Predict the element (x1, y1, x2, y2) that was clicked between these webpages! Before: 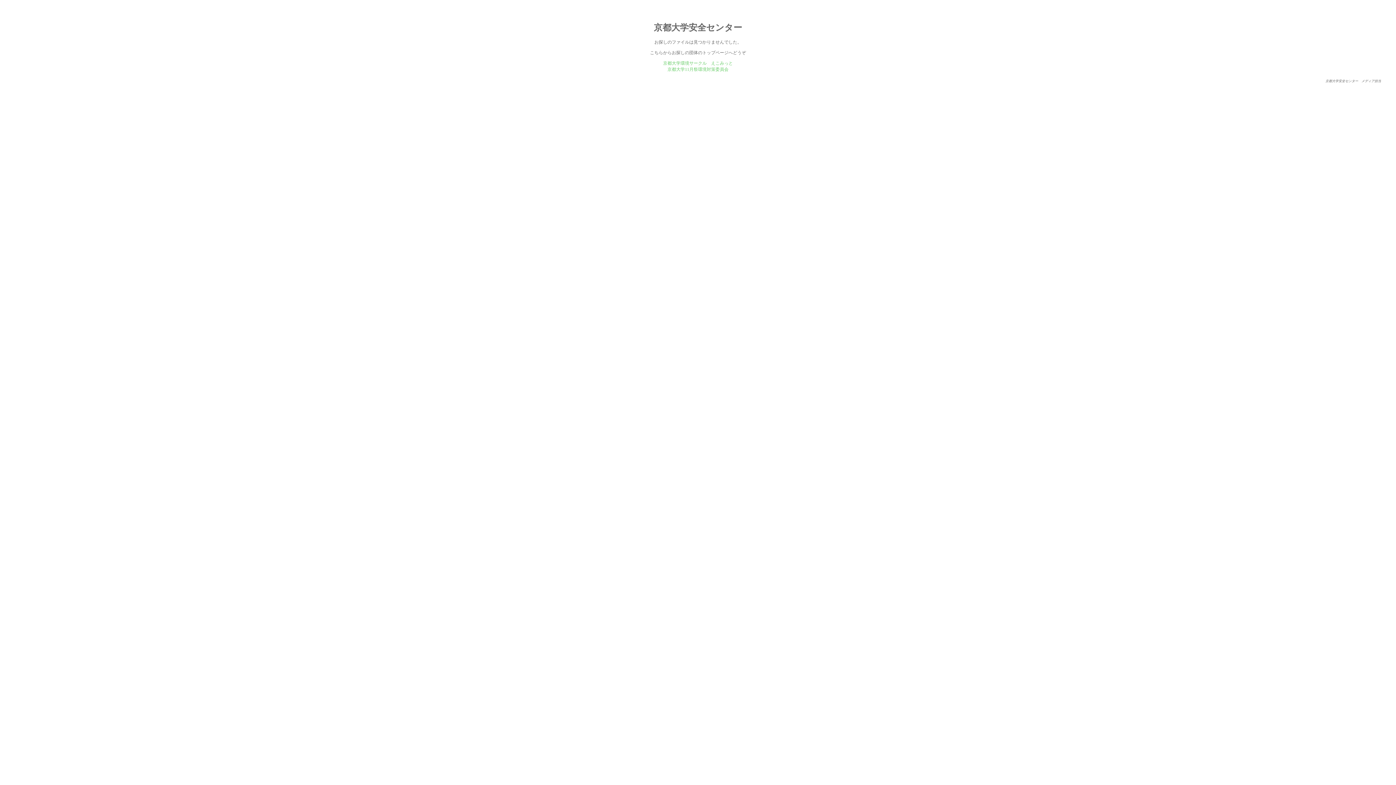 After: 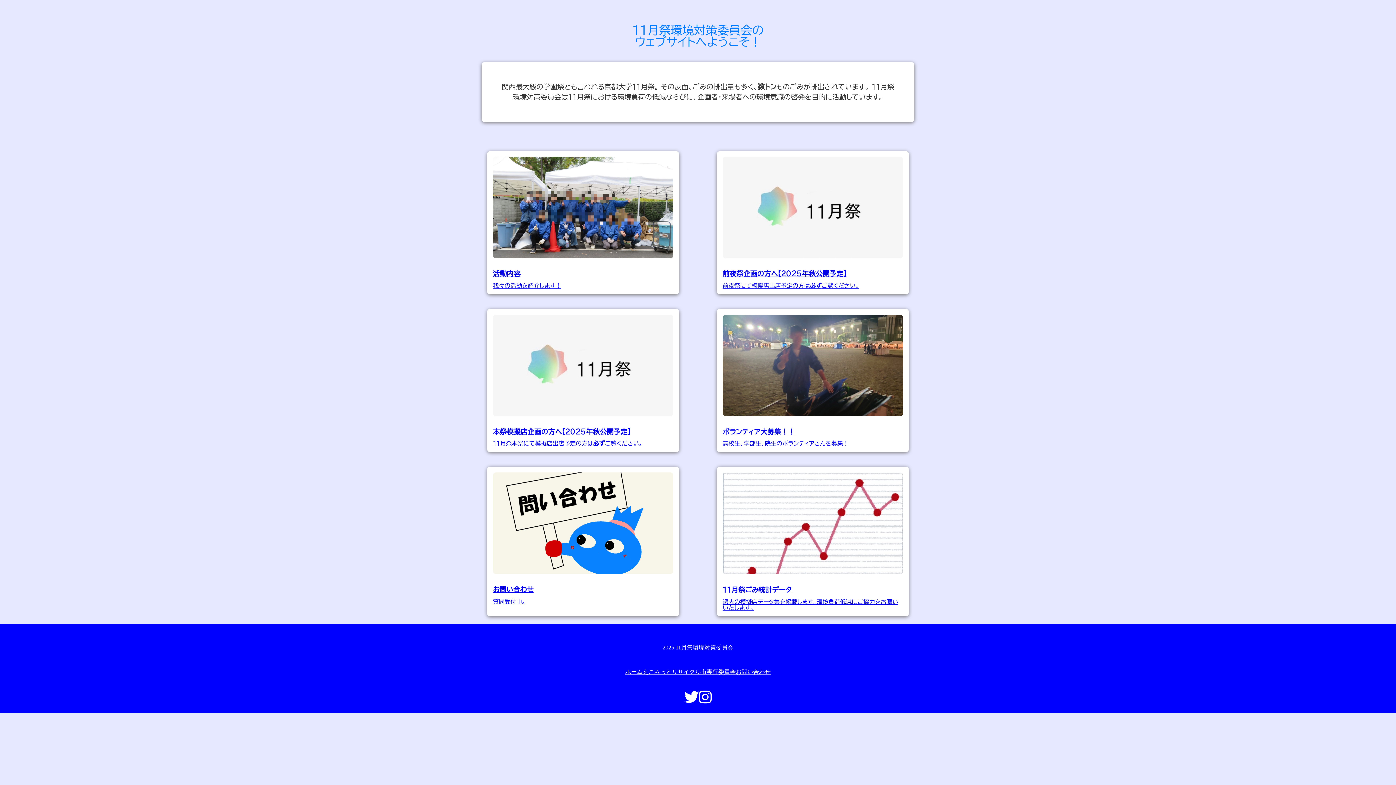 Action: bbox: (667, 66, 728, 72) label: 京都大学11月祭環境対策委員会